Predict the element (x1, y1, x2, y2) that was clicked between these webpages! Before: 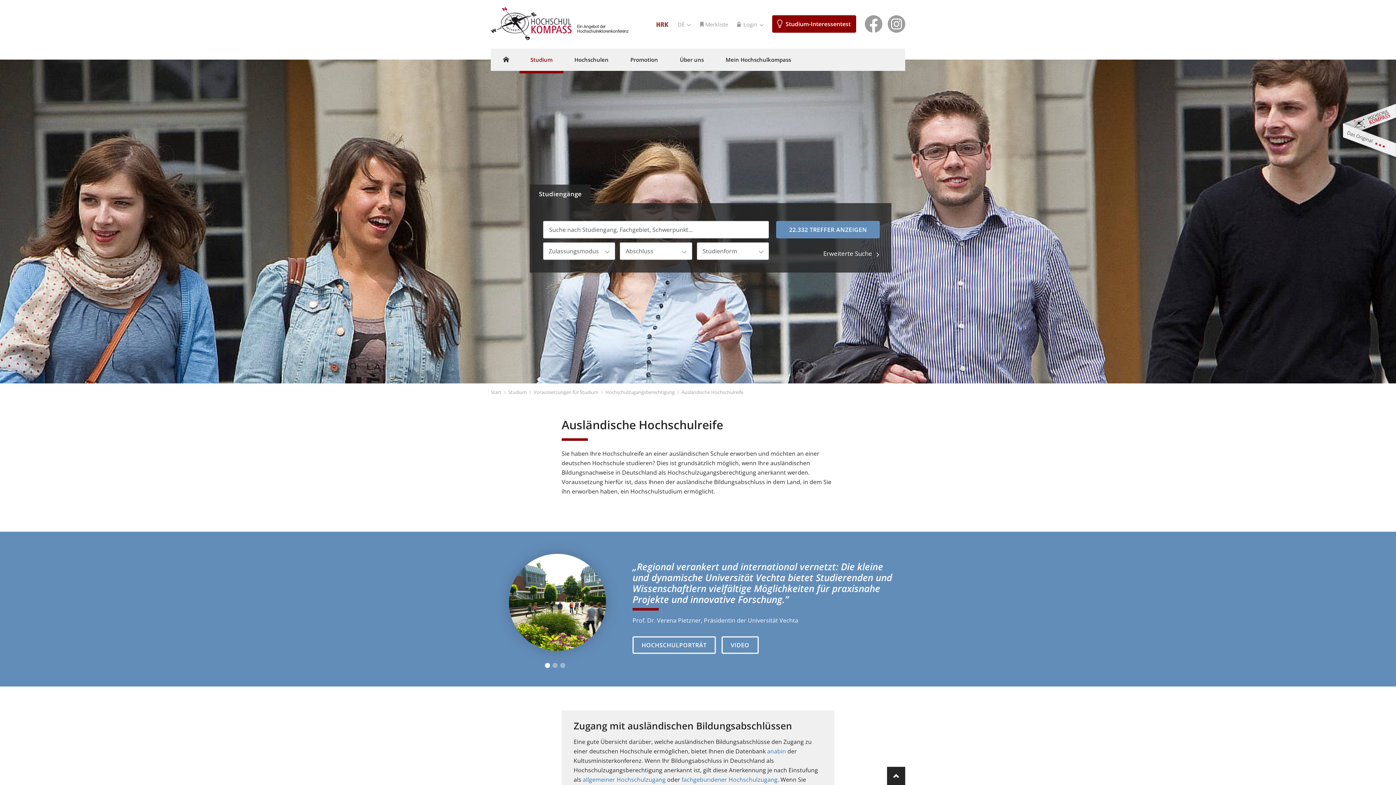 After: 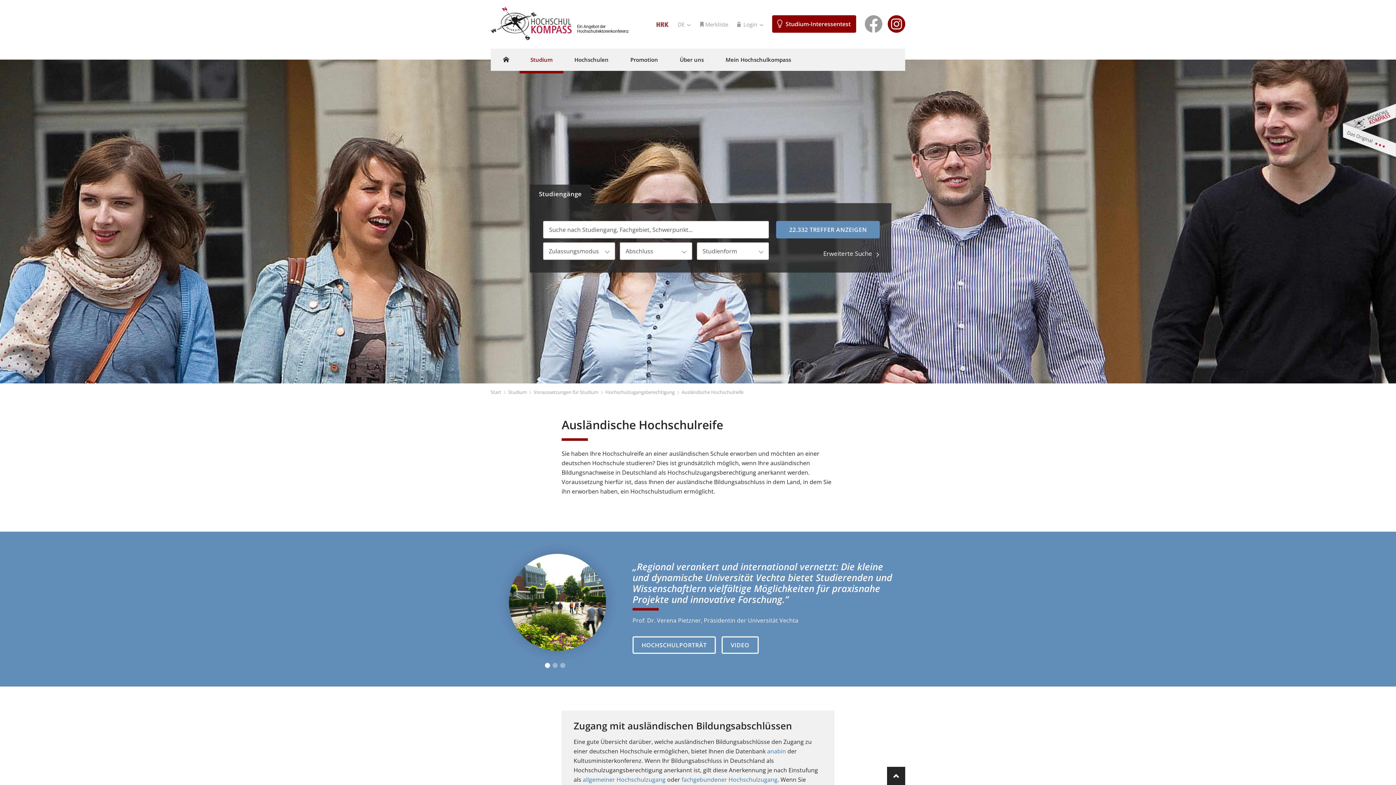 Action: bbox: (888, 19, 905, 27)